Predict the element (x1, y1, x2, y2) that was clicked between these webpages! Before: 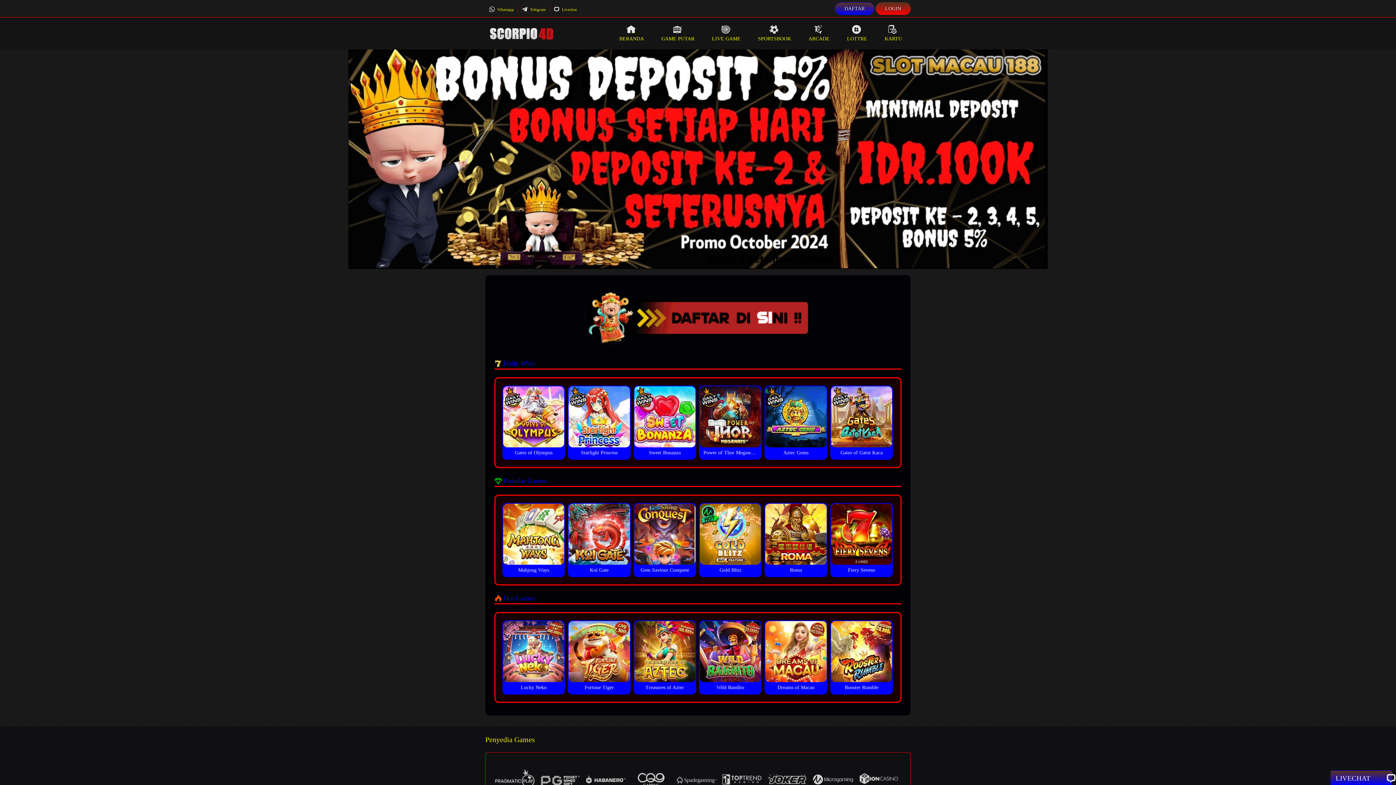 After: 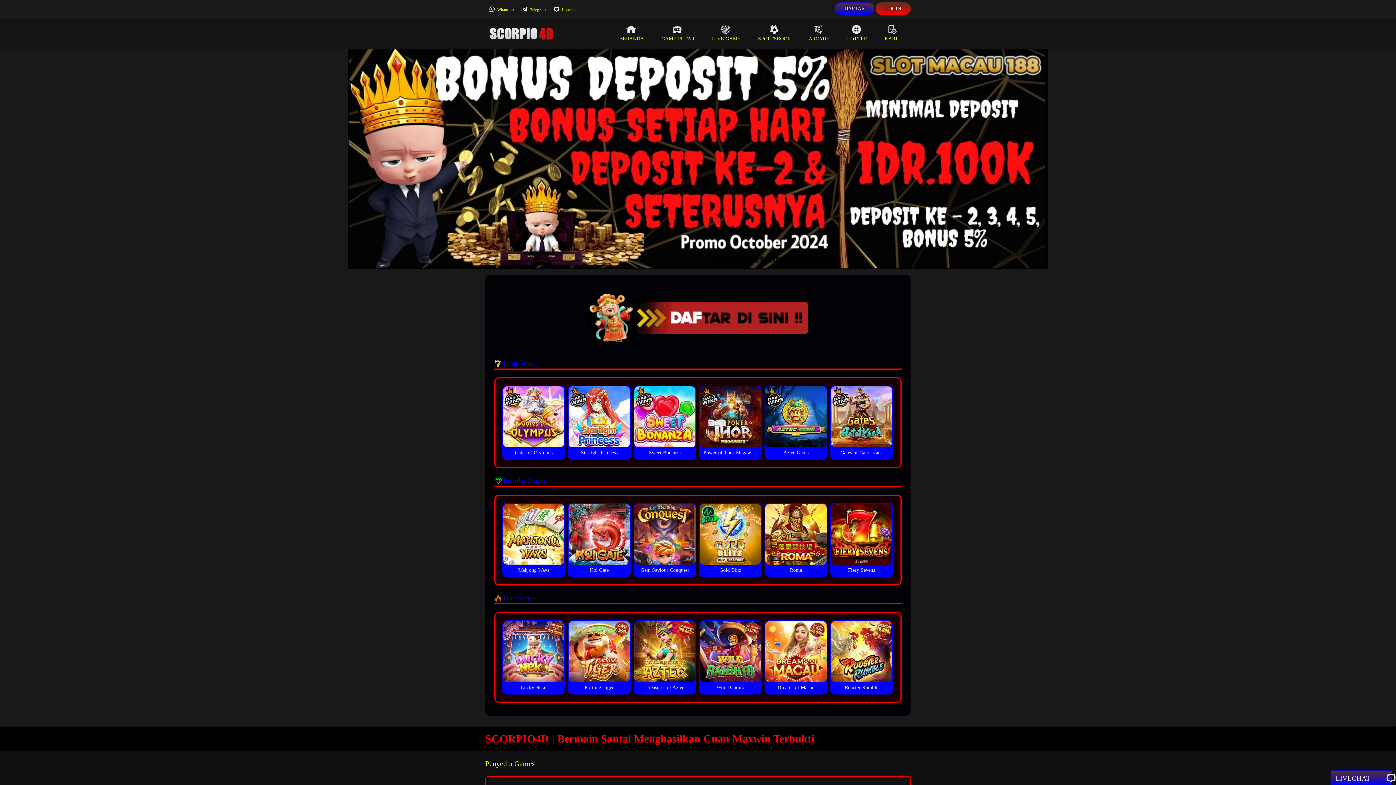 Action: bbox: (610, 17, 652, 49) label: BERANDA